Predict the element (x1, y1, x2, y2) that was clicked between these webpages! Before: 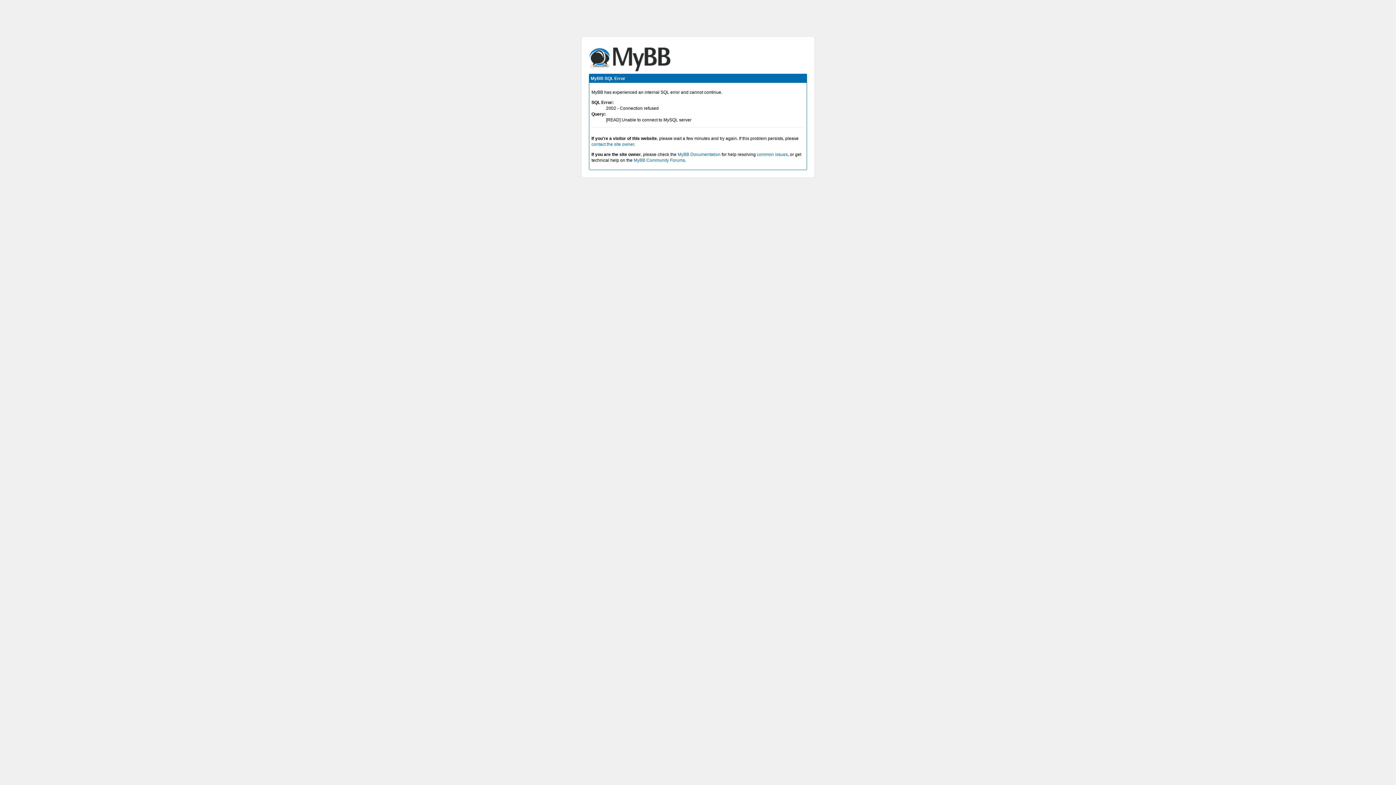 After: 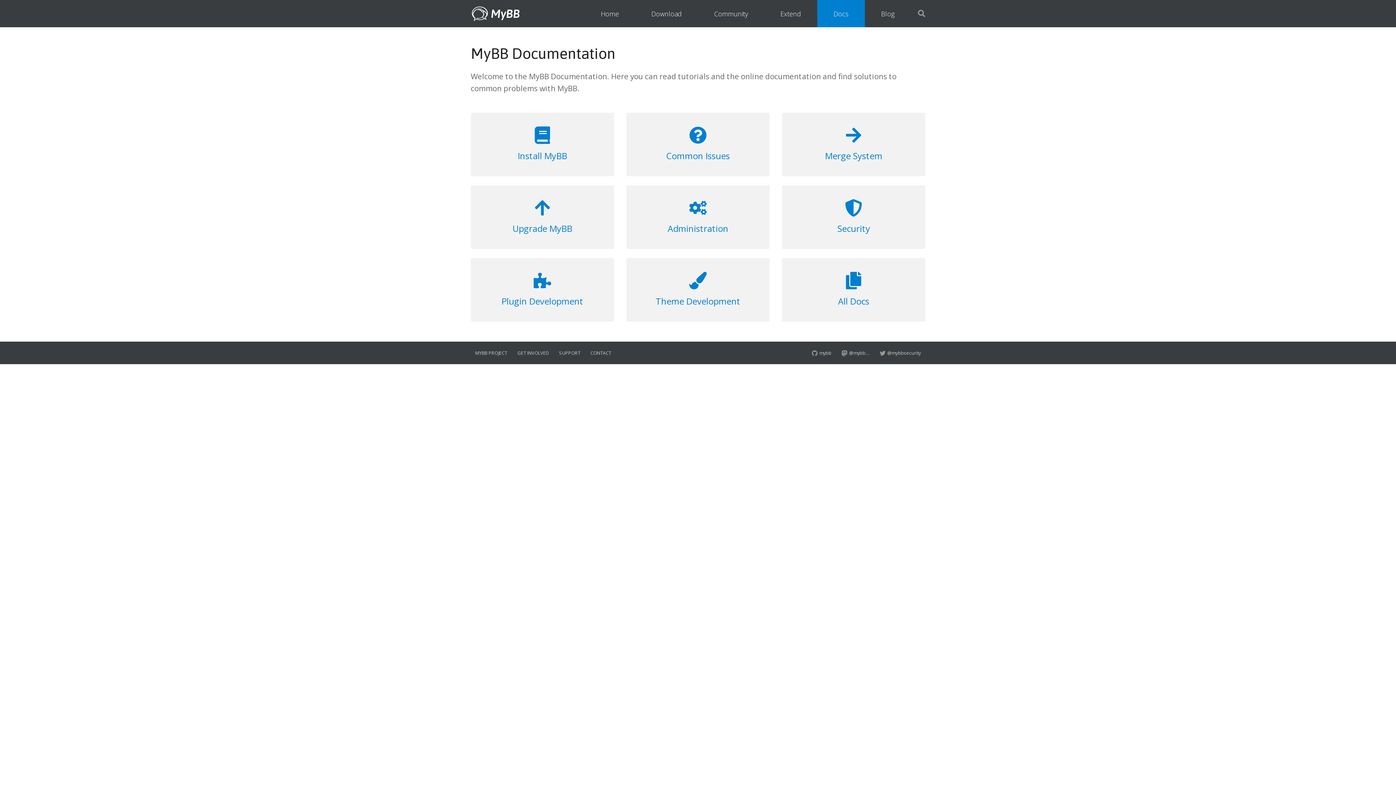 Action: bbox: (677, 152, 720, 157) label: MyBB Documentation